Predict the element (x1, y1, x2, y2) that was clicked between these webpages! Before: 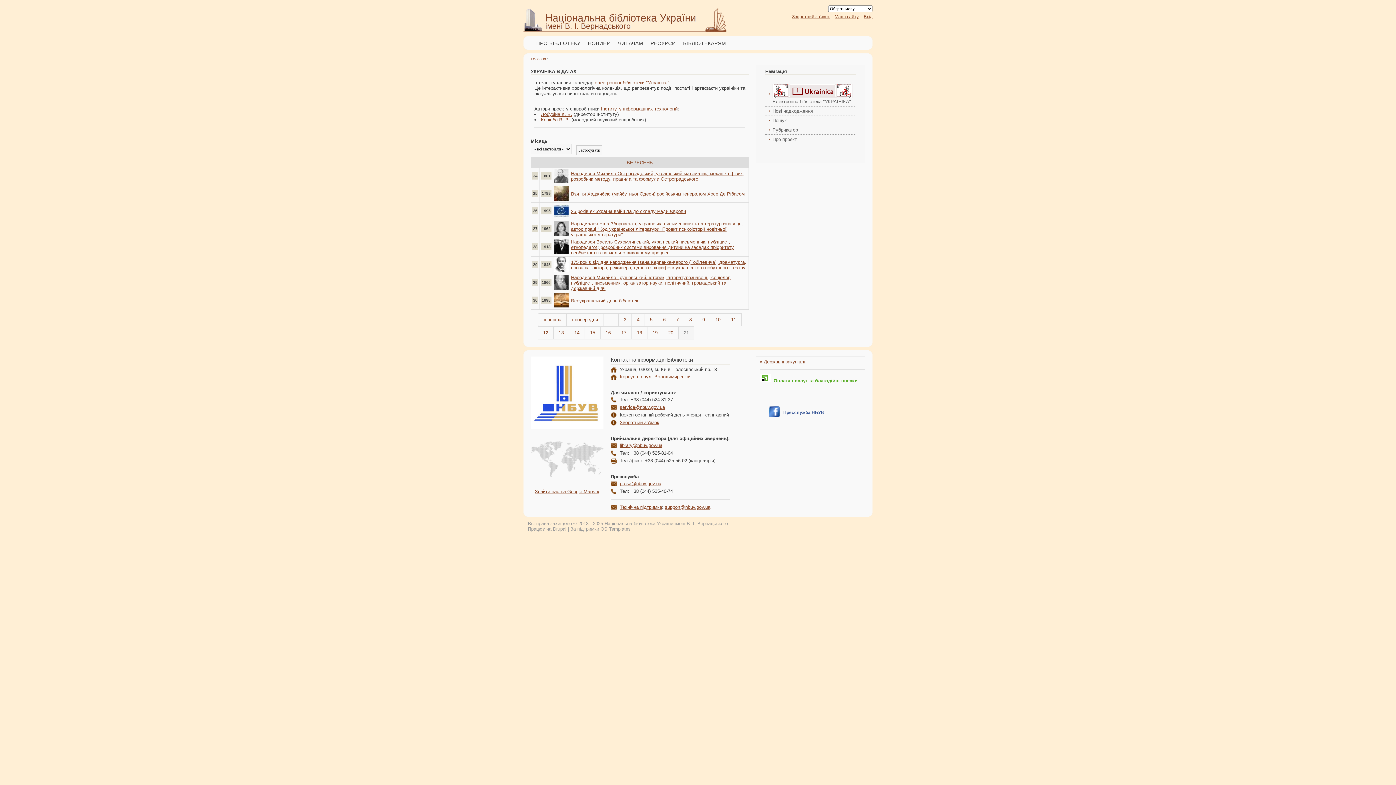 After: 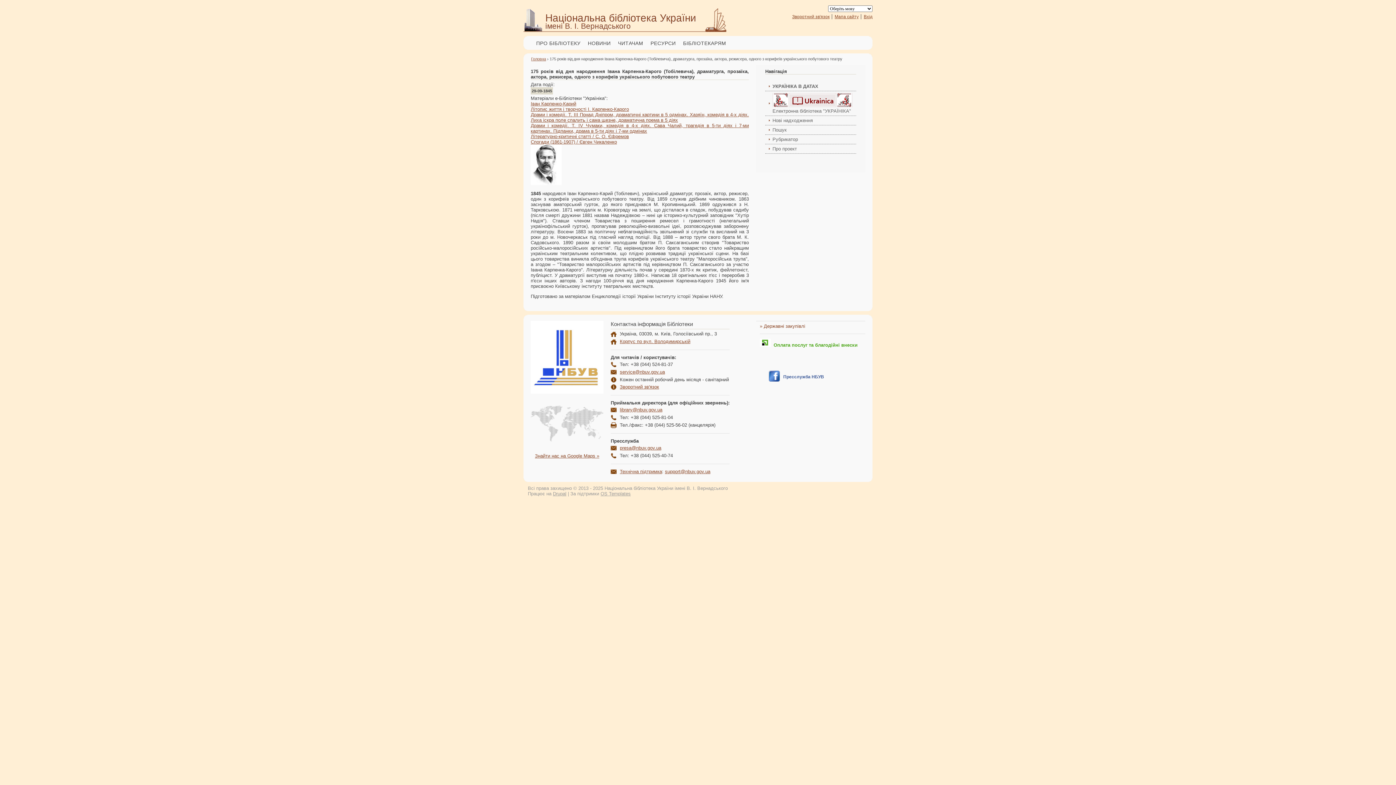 Action: label: 175 років від дня народження Івана Карпенка-Карого (Тобілевича), драматурга, прозаїка, актора, режисера, одного з корифеїв українського побутового театру bbox: (571, 259, 746, 270)